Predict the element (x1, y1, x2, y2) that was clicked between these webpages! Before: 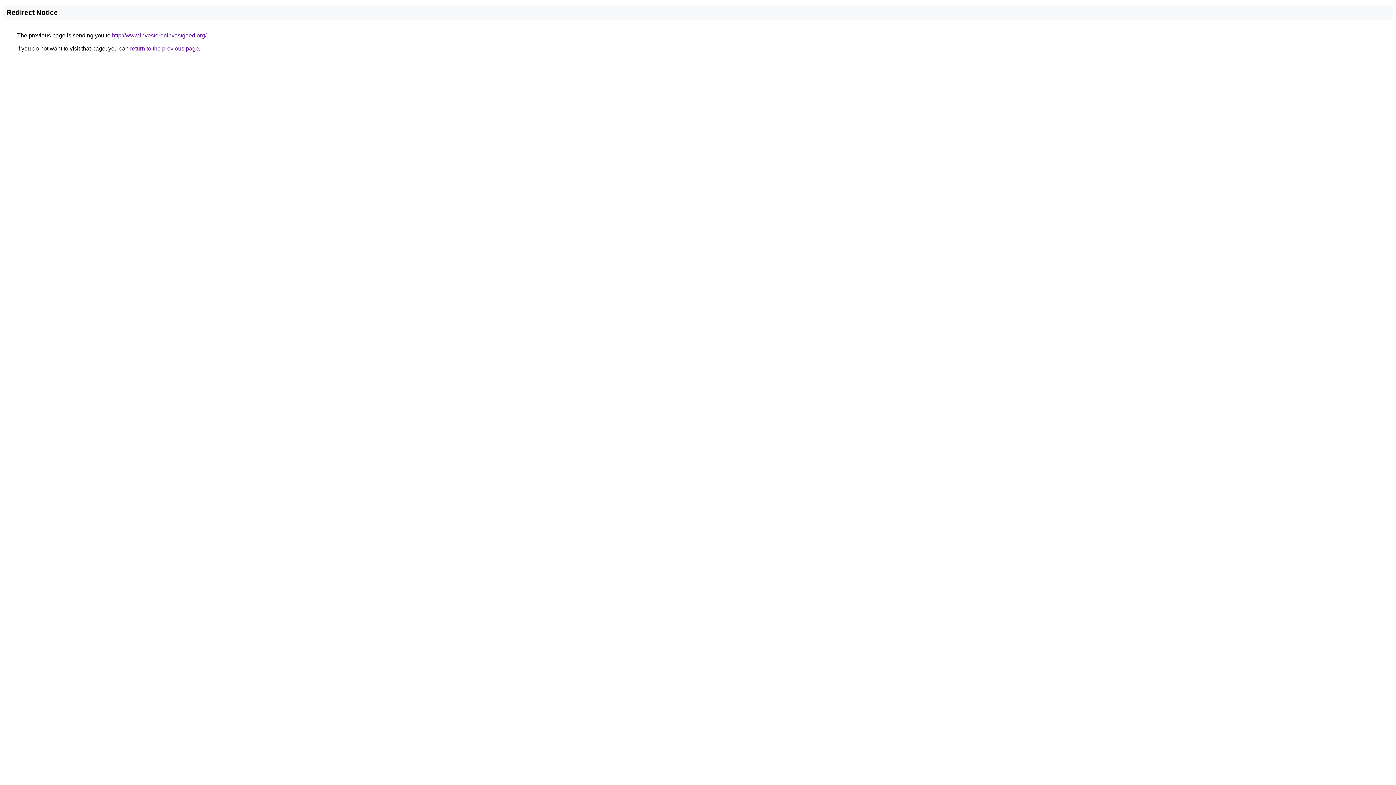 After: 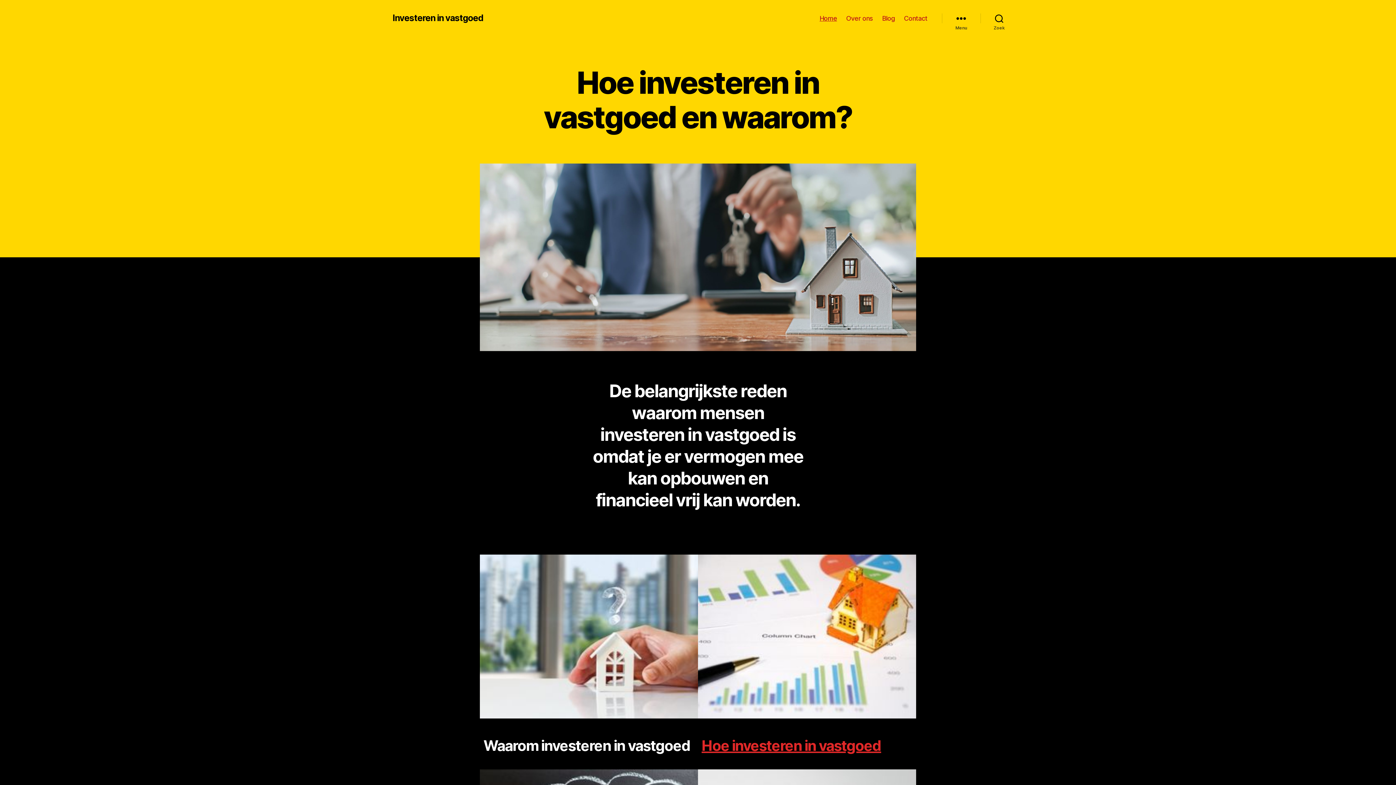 Action: label: http://www.investereninvastgoed.org/ bbox: (112, 32, 206, 38)